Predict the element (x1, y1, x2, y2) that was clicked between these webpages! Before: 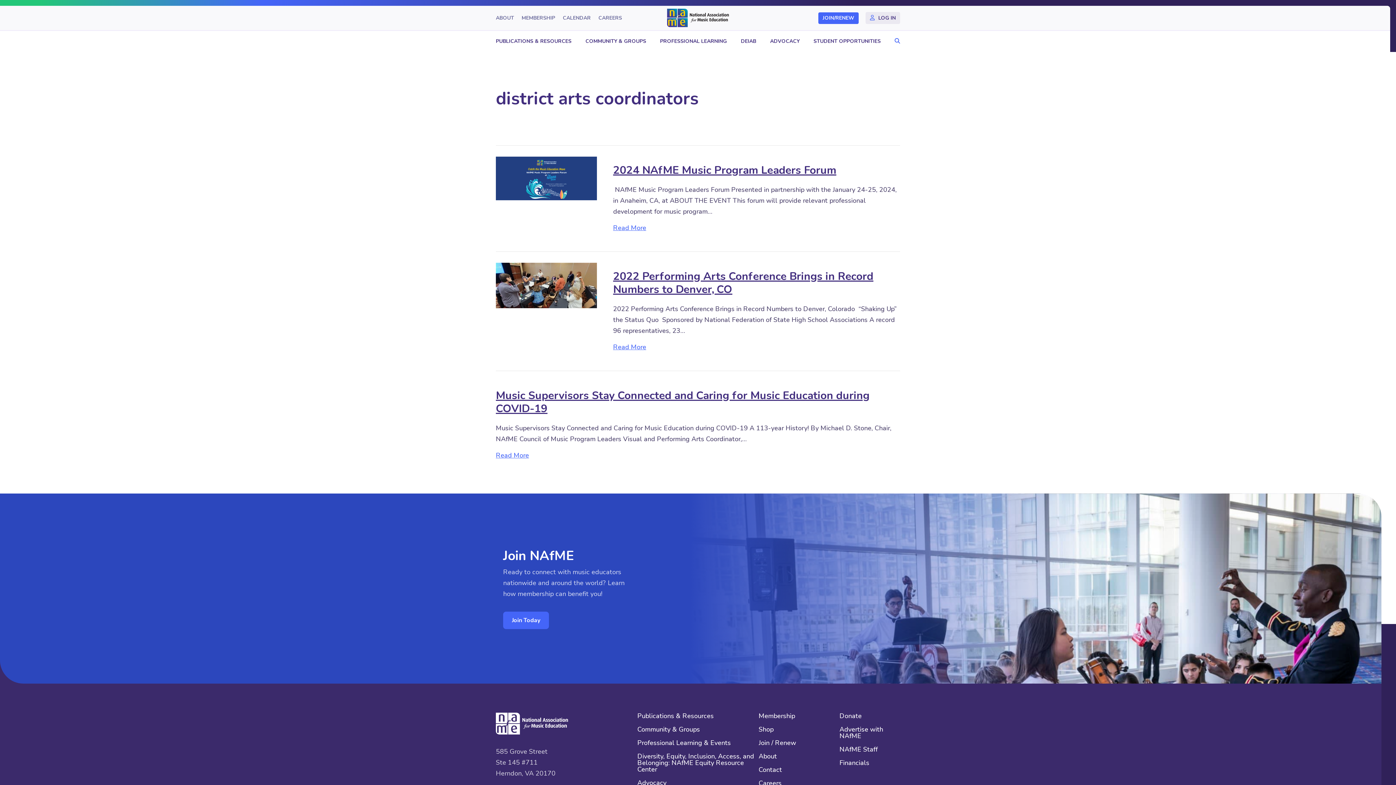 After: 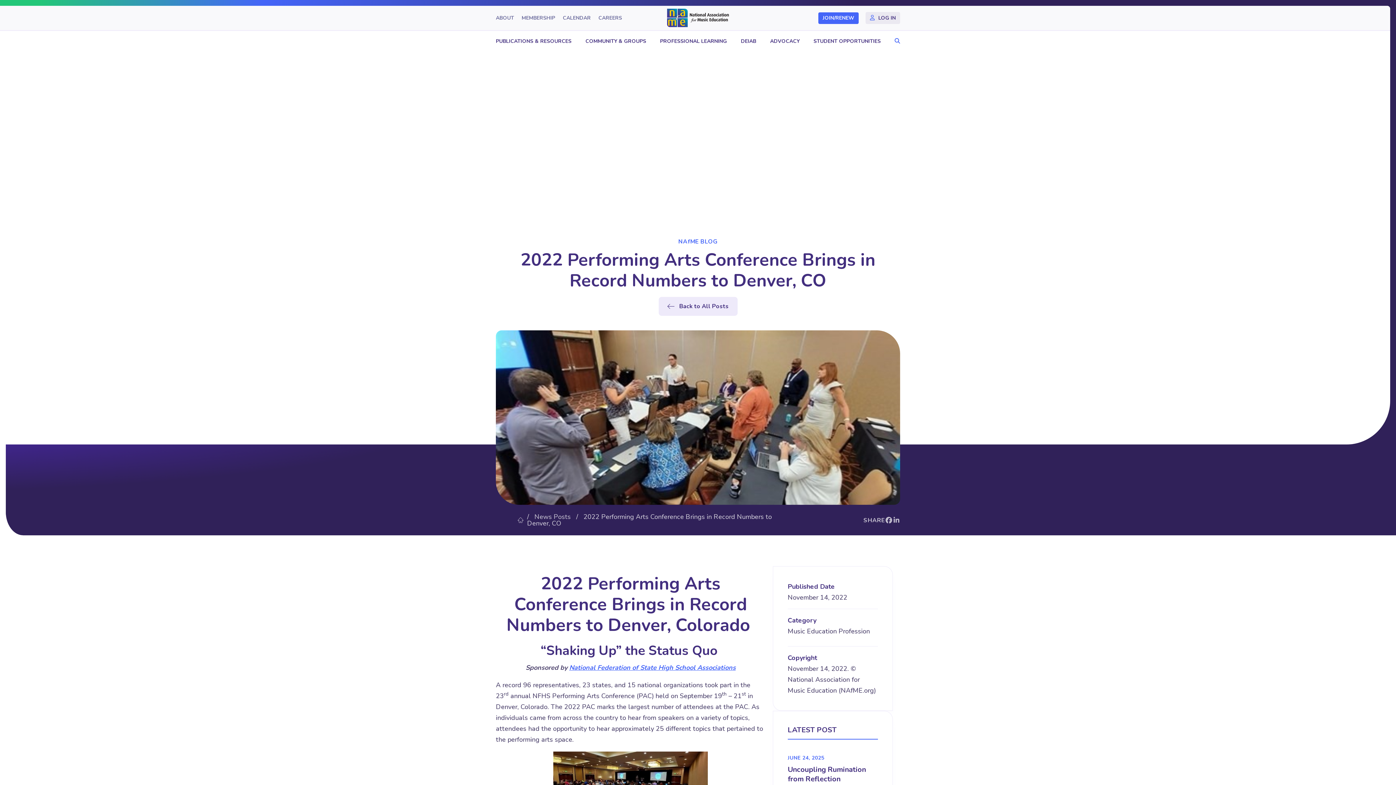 Action: bbox: (496, 280, 597, 289)